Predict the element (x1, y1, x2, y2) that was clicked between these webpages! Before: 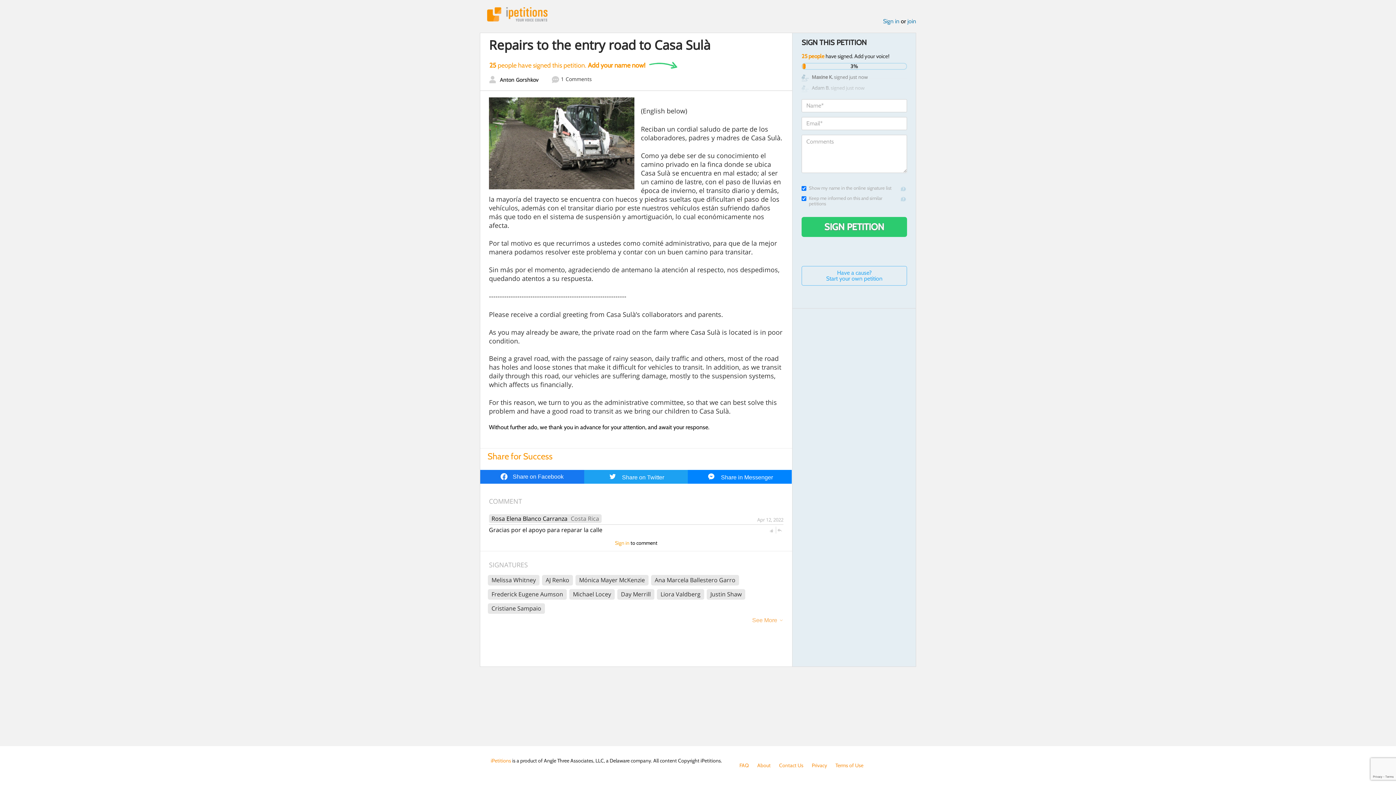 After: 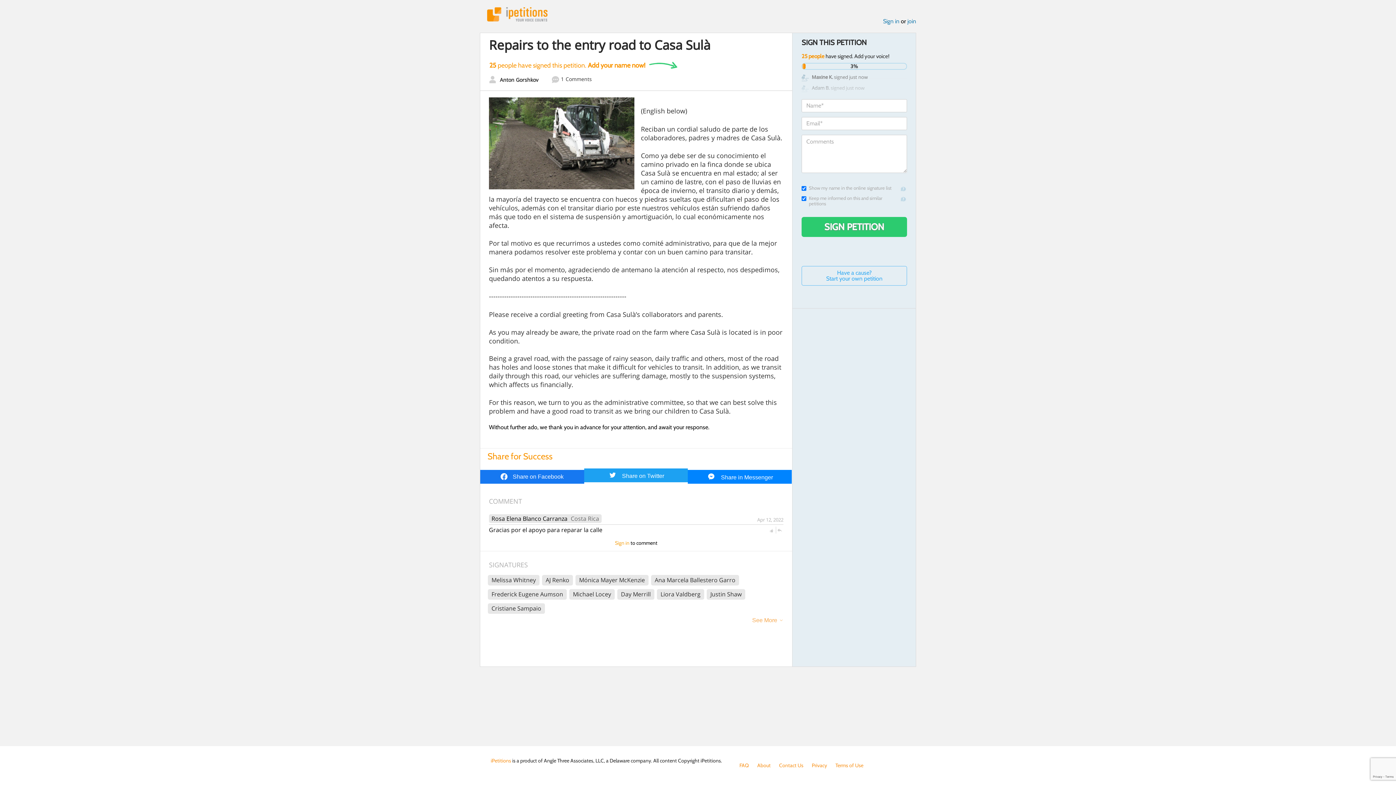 Action: bbox: (584, 470, 688, 483) label:  Share on Twitter